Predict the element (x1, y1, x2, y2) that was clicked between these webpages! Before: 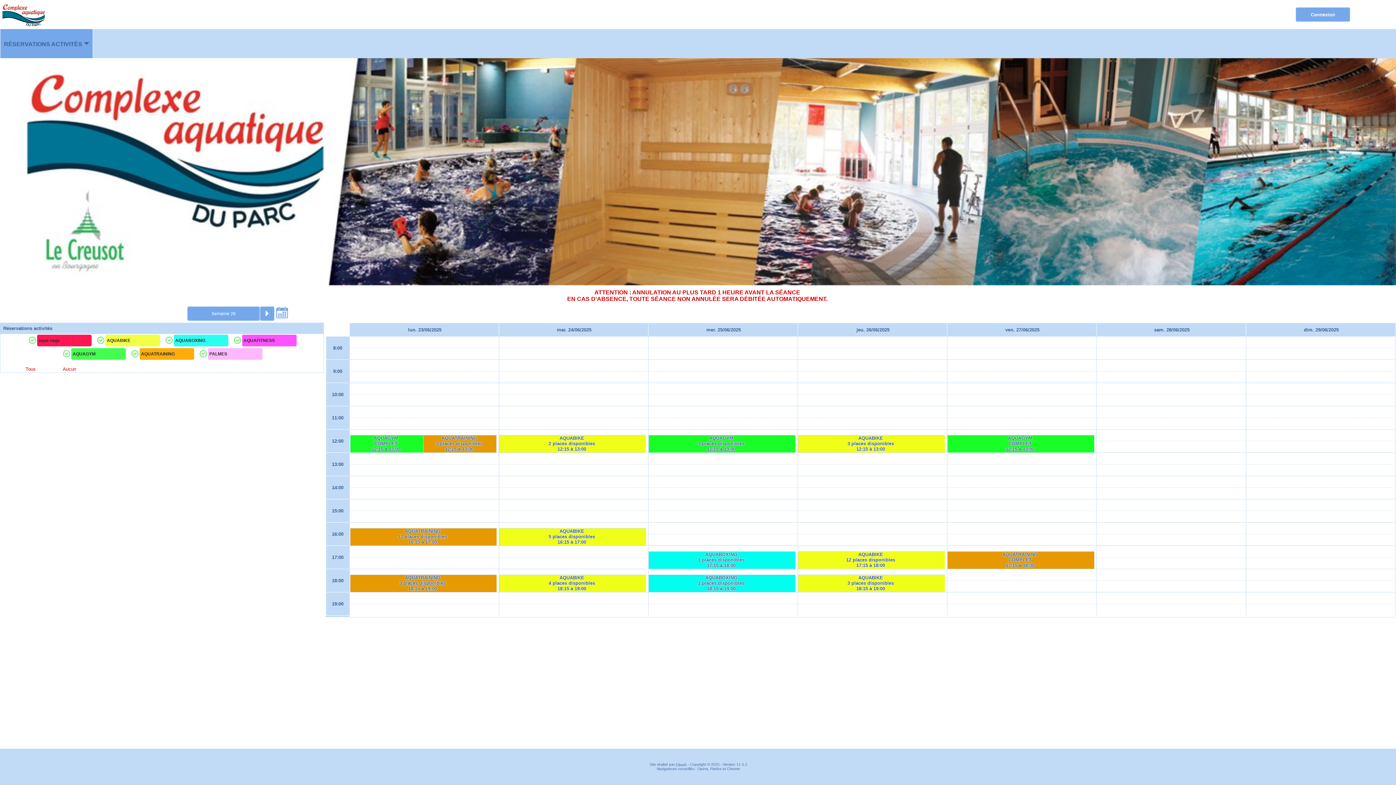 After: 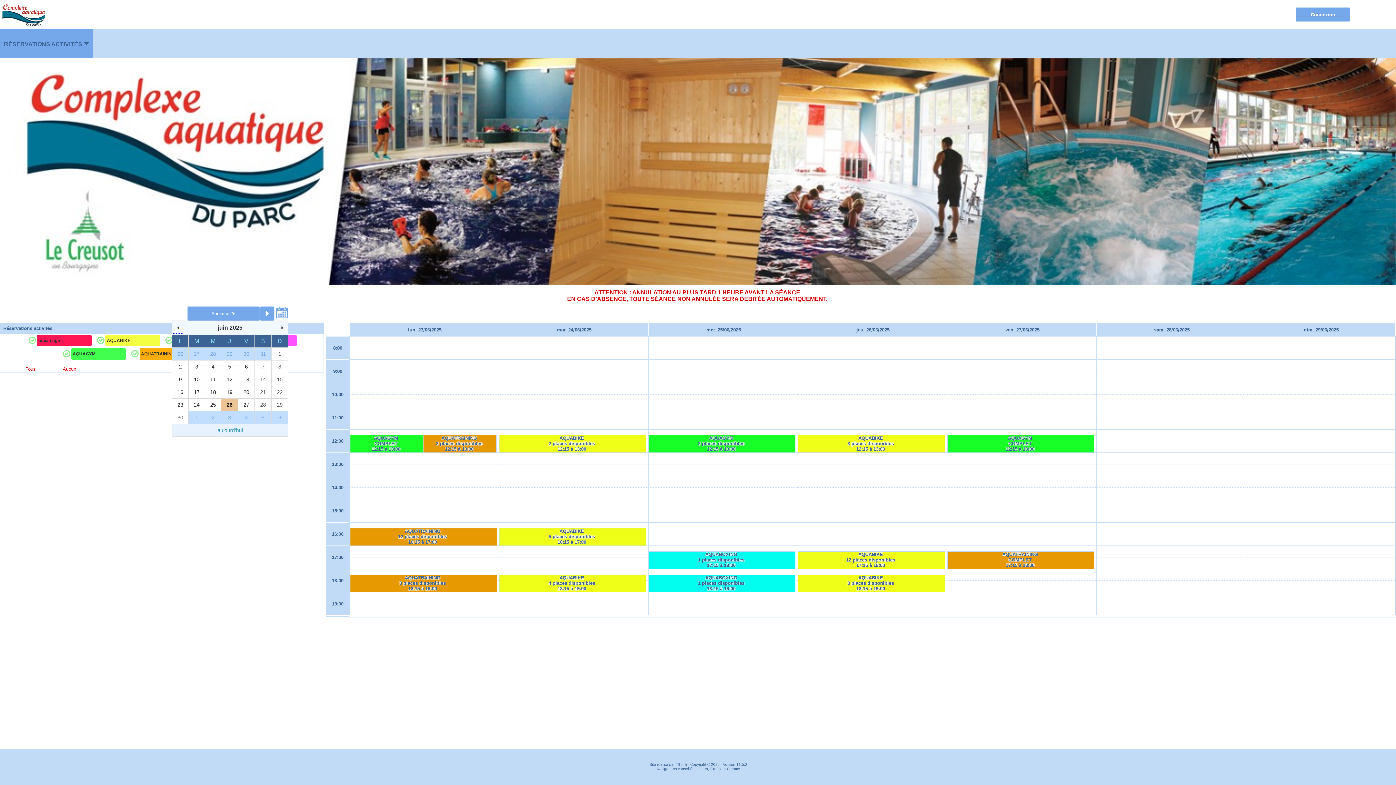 Action: bbox: (276, 306, 288, 312)